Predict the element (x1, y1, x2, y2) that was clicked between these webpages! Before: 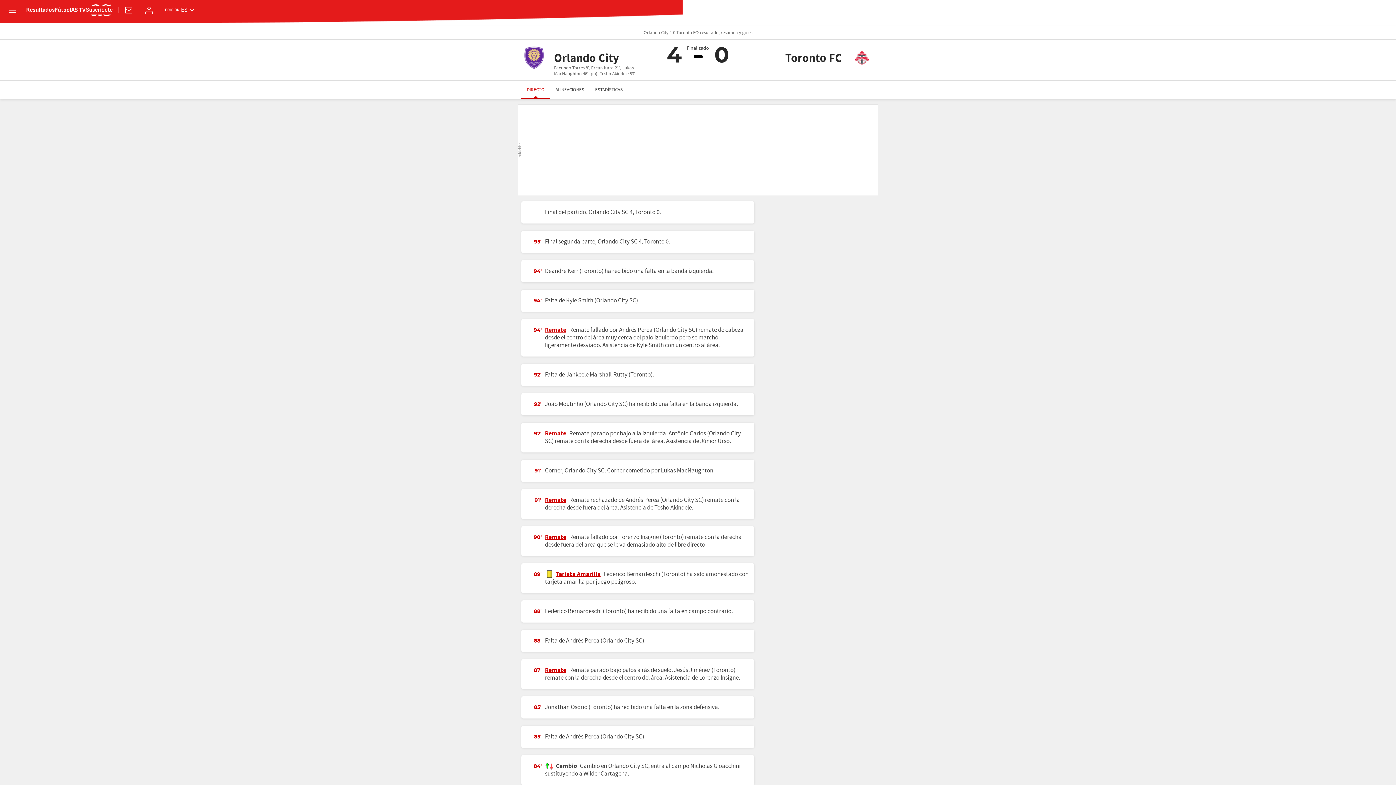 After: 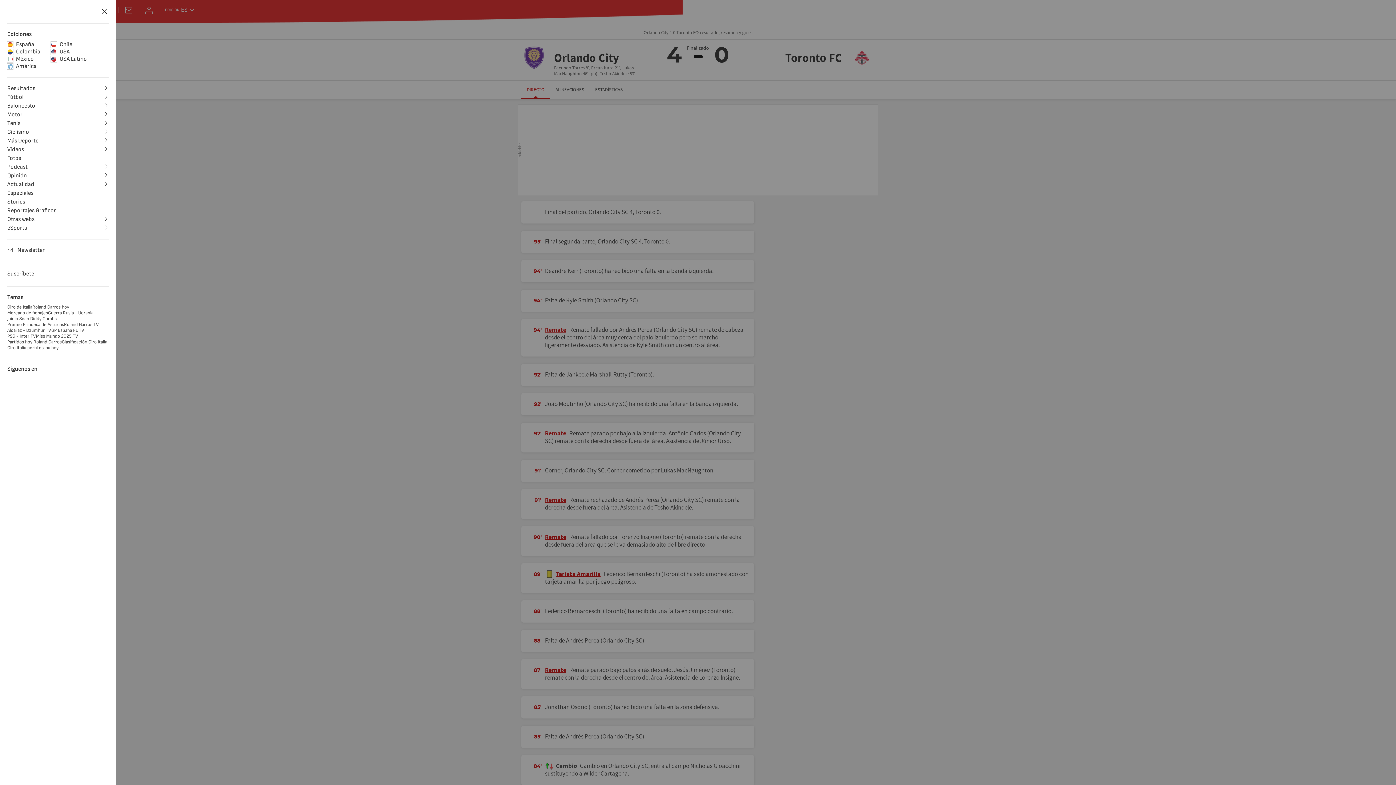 Action: label: desplegar menú bbox: (7, 5, 17, 15)